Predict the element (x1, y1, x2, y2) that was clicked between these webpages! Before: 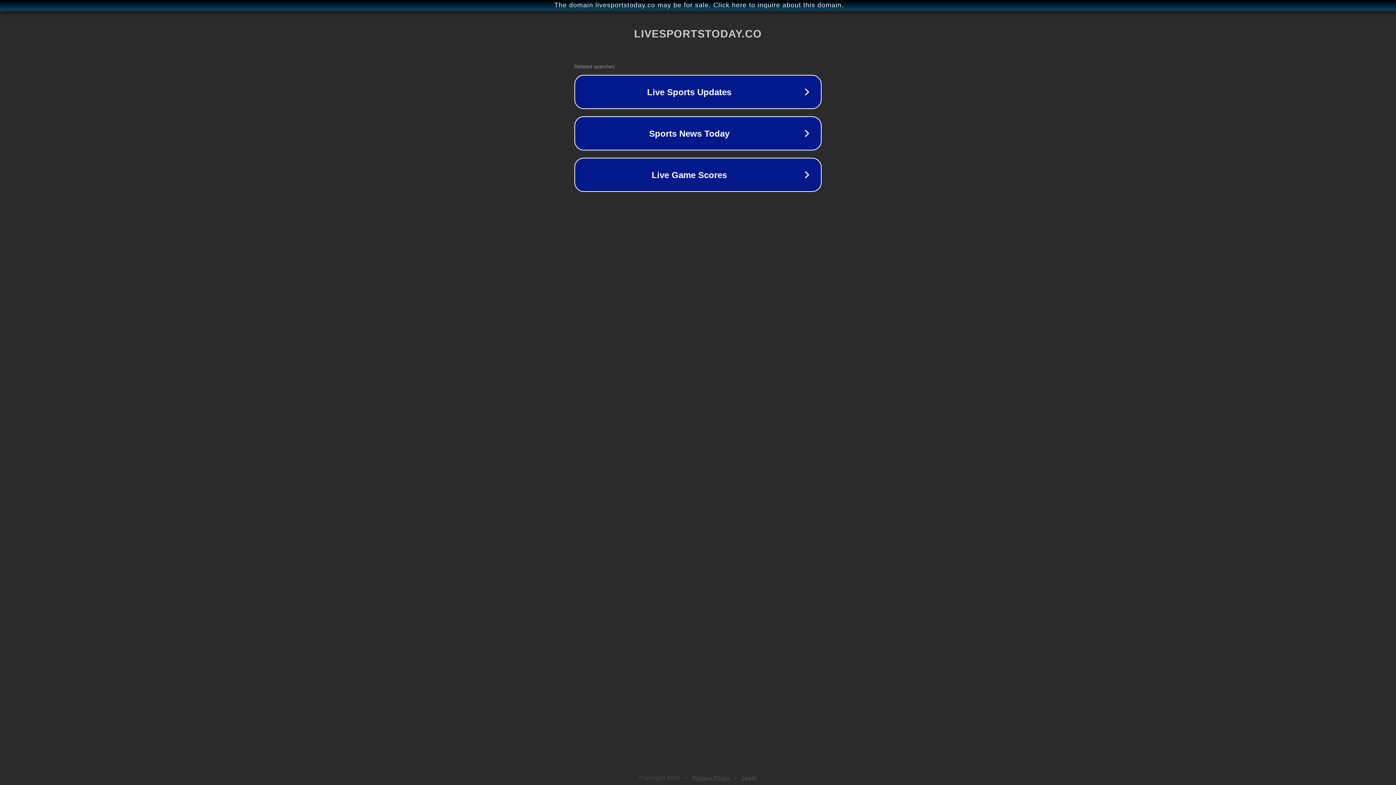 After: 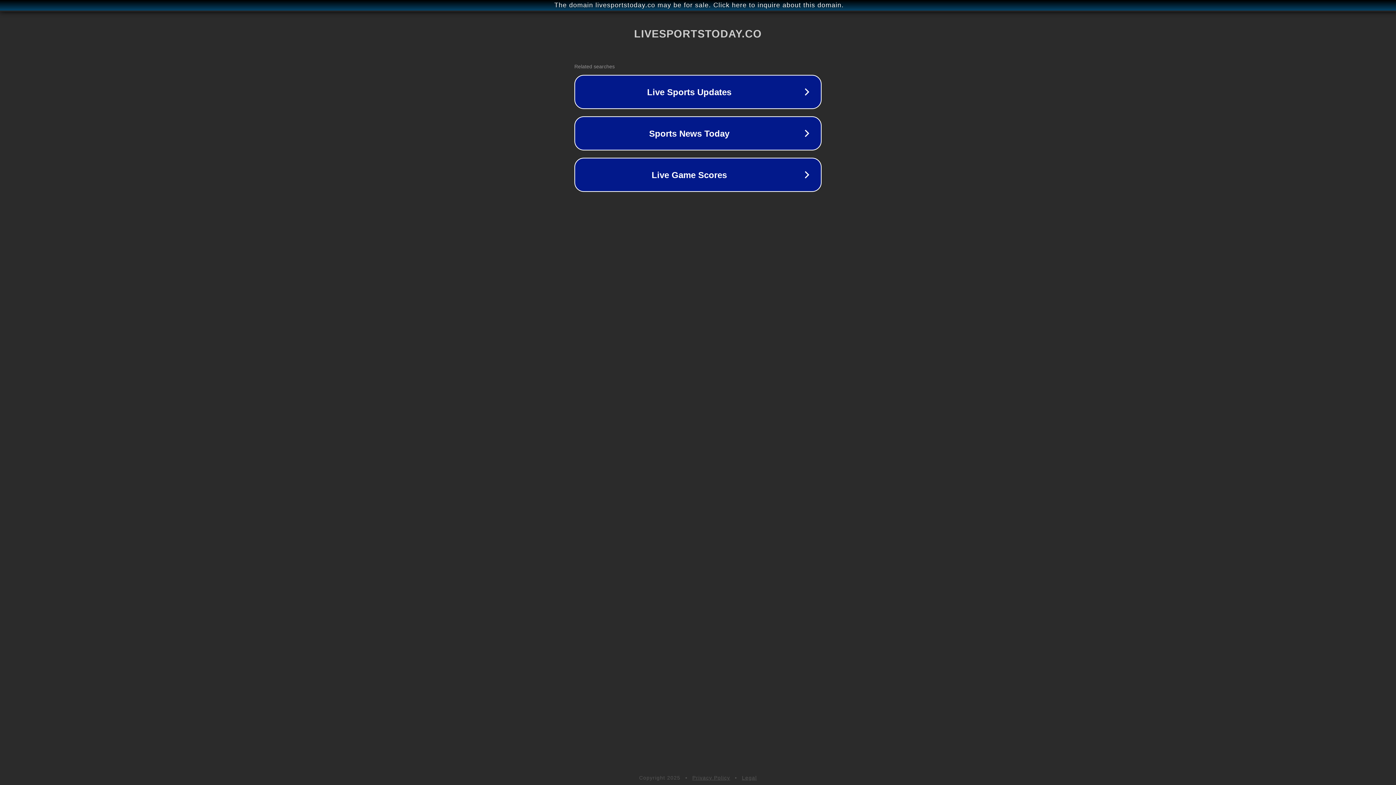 Action: label: Legal bbox: (742, 775, 757, 781)